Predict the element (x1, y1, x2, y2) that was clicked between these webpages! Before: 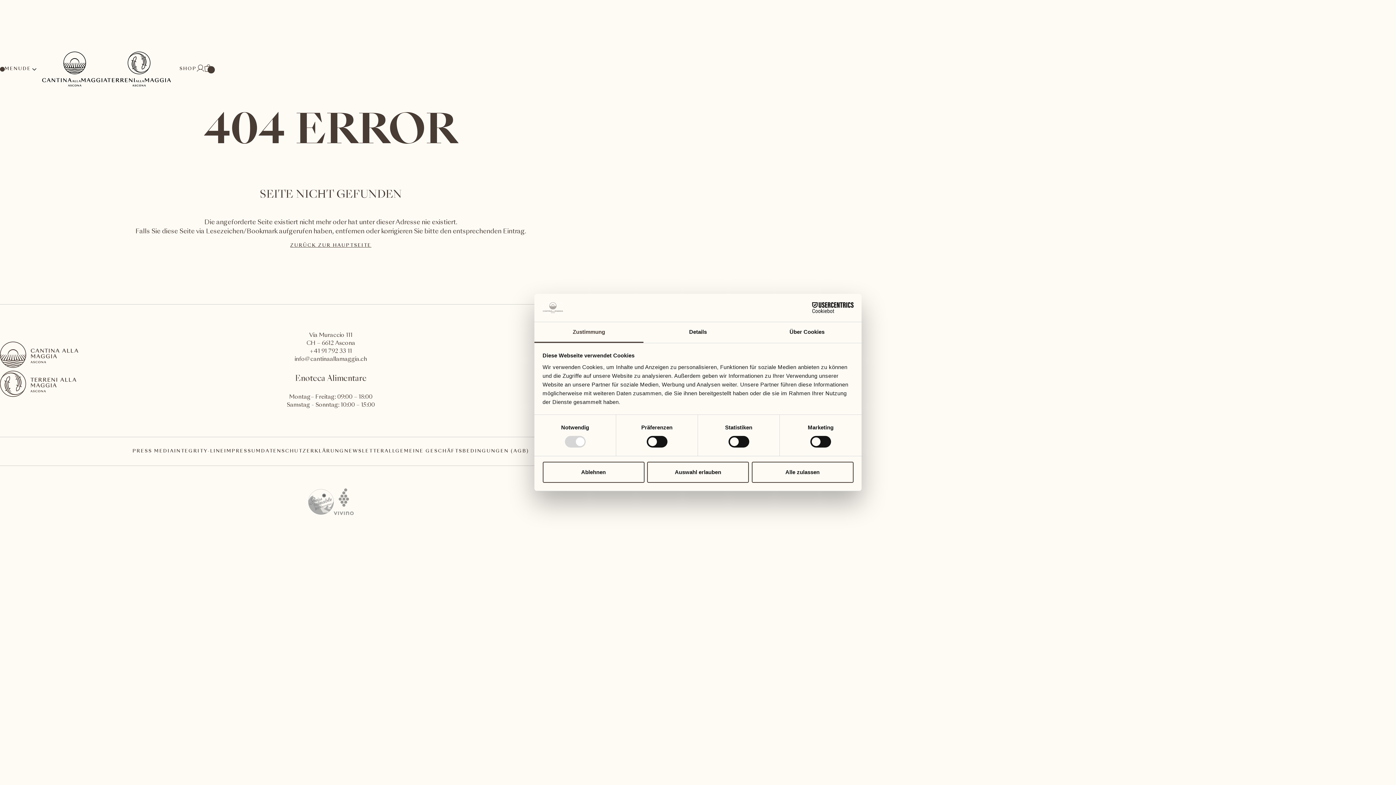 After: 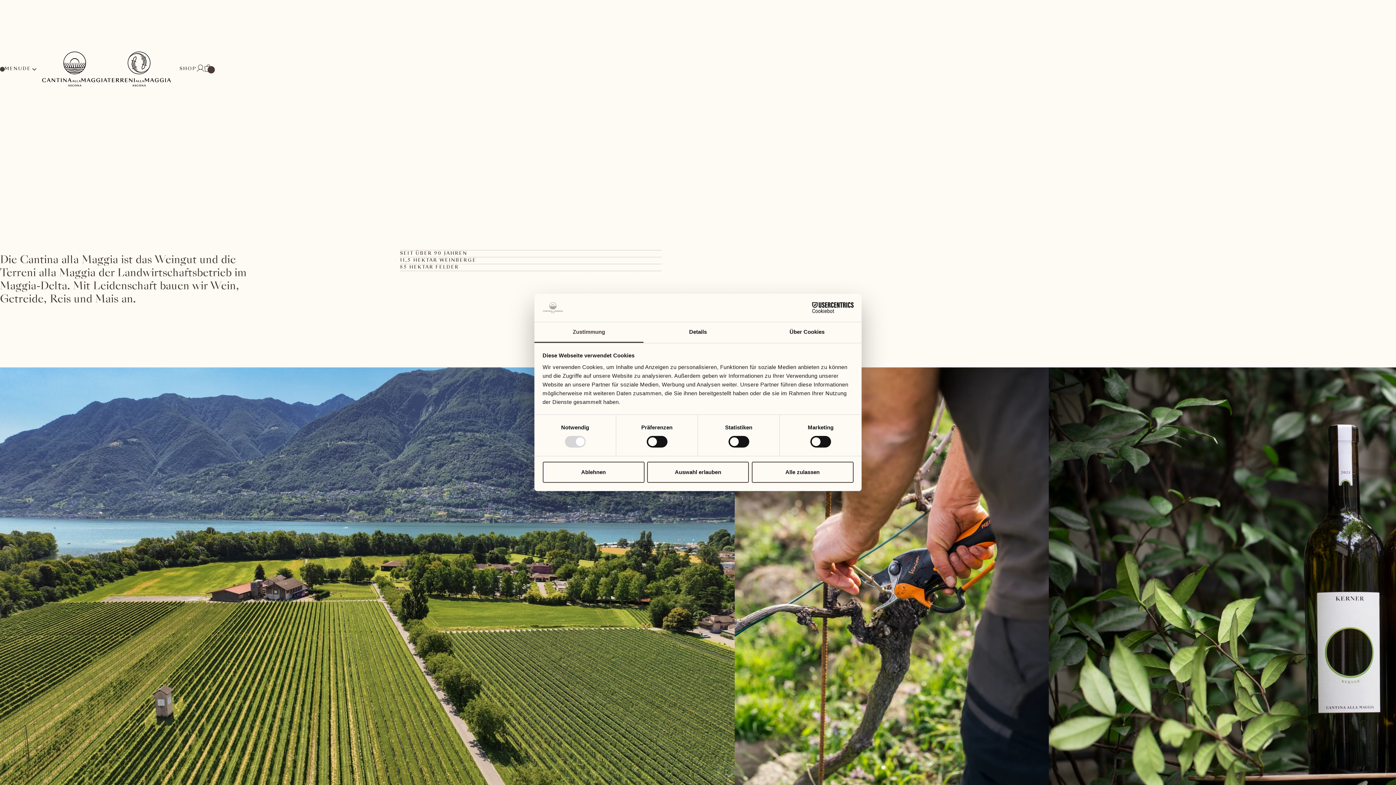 Action: bbox: (0, 341, 107, 370)